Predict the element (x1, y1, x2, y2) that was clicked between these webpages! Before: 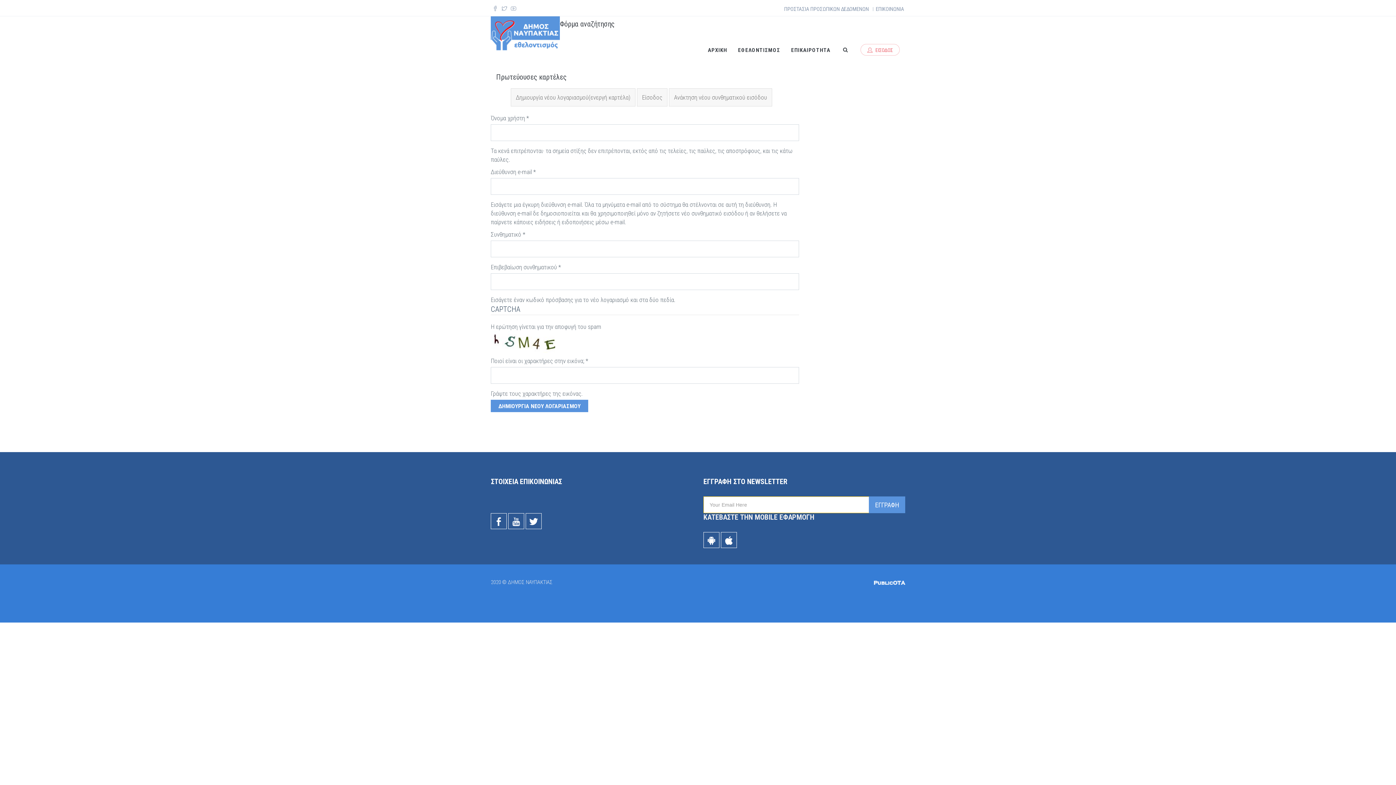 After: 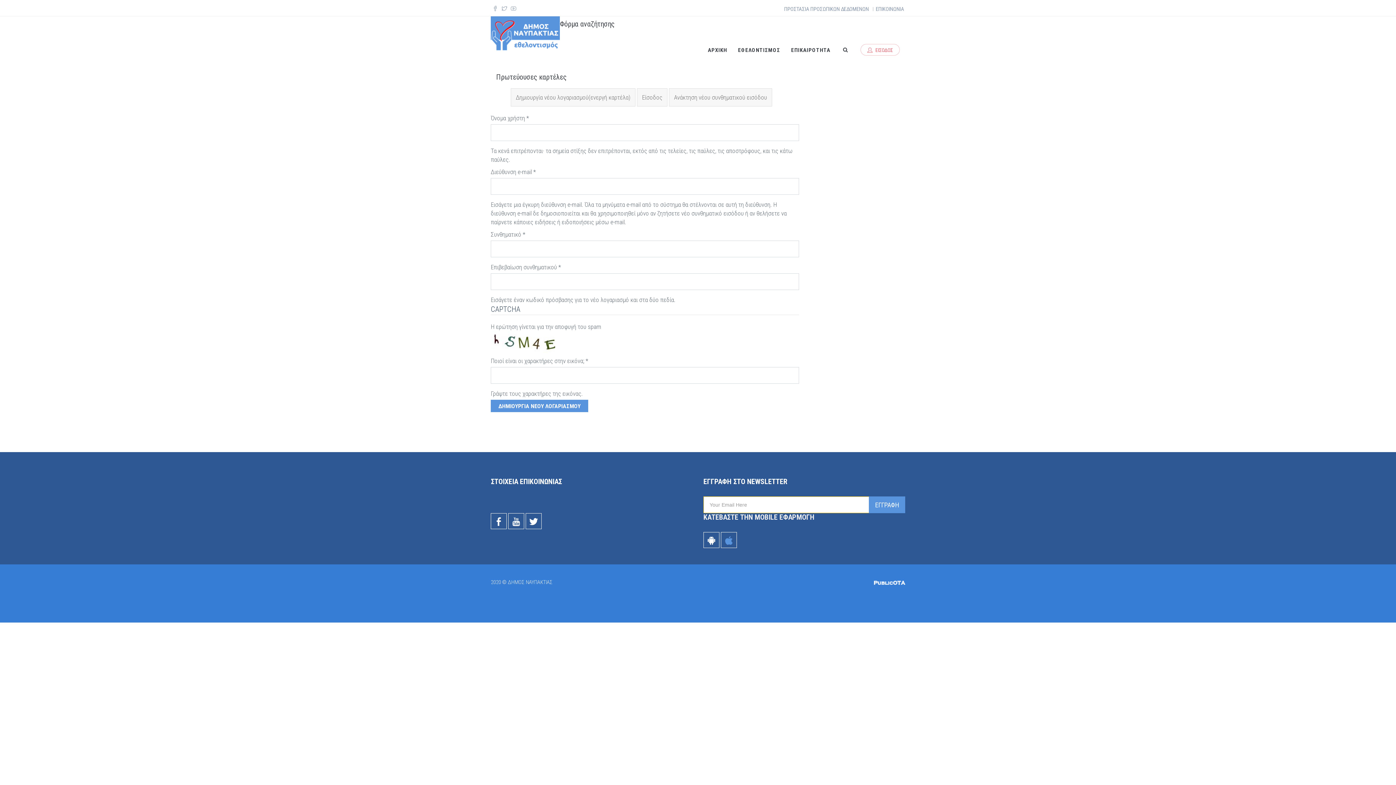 Action: bbox: (721, 532, 737, 548)